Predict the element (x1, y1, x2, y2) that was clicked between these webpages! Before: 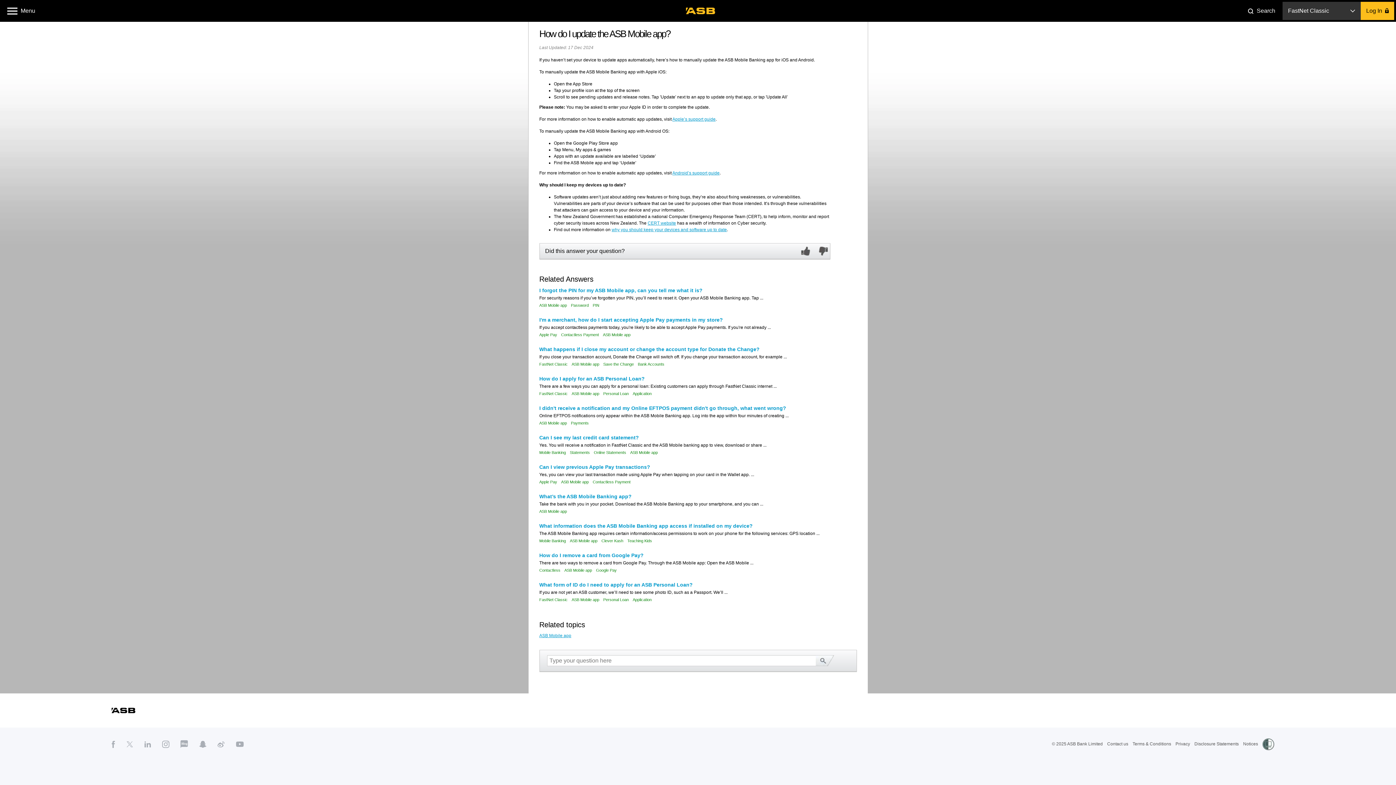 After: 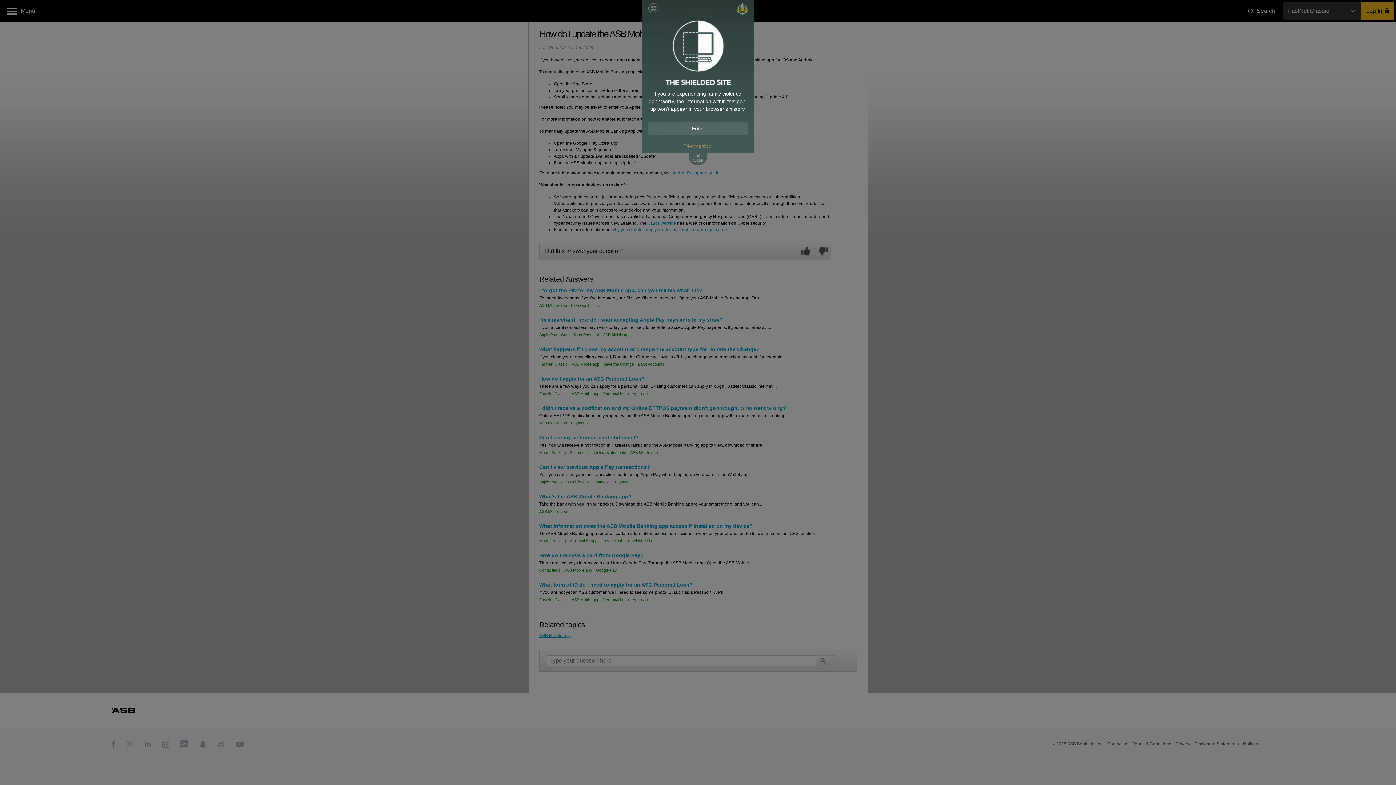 Action: bbox: (1262, 741, 1274, 746)